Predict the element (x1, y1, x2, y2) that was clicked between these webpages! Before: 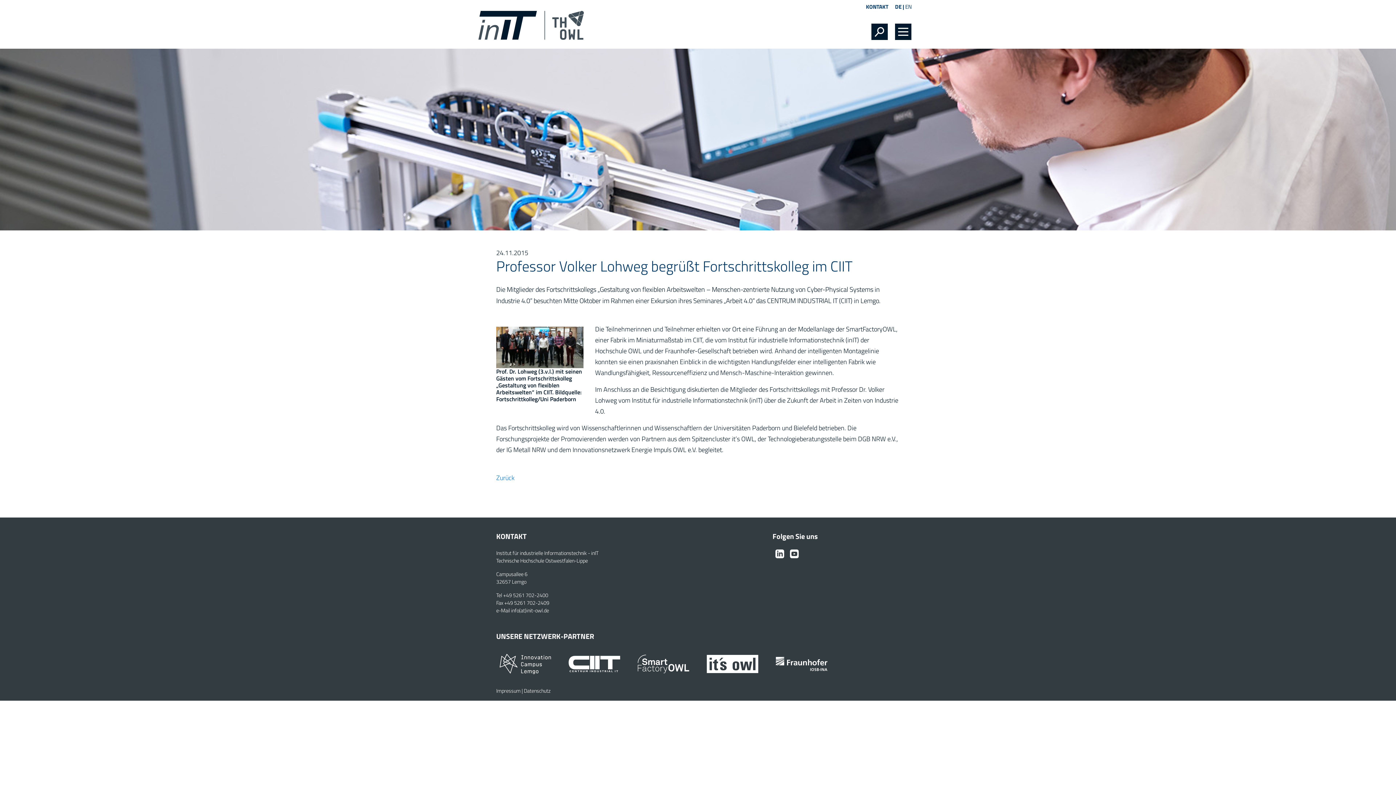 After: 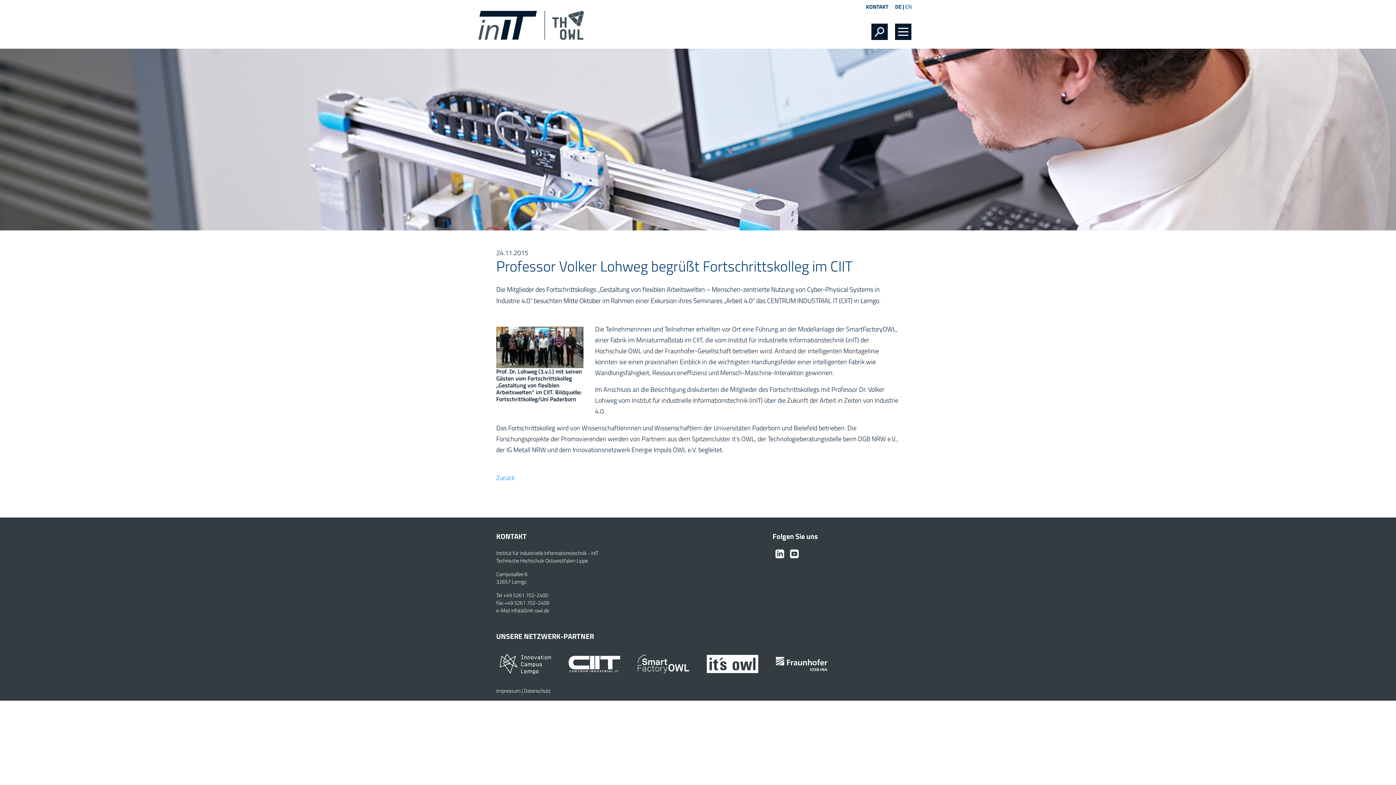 Action: bbox: (772, 660, 830, 668)